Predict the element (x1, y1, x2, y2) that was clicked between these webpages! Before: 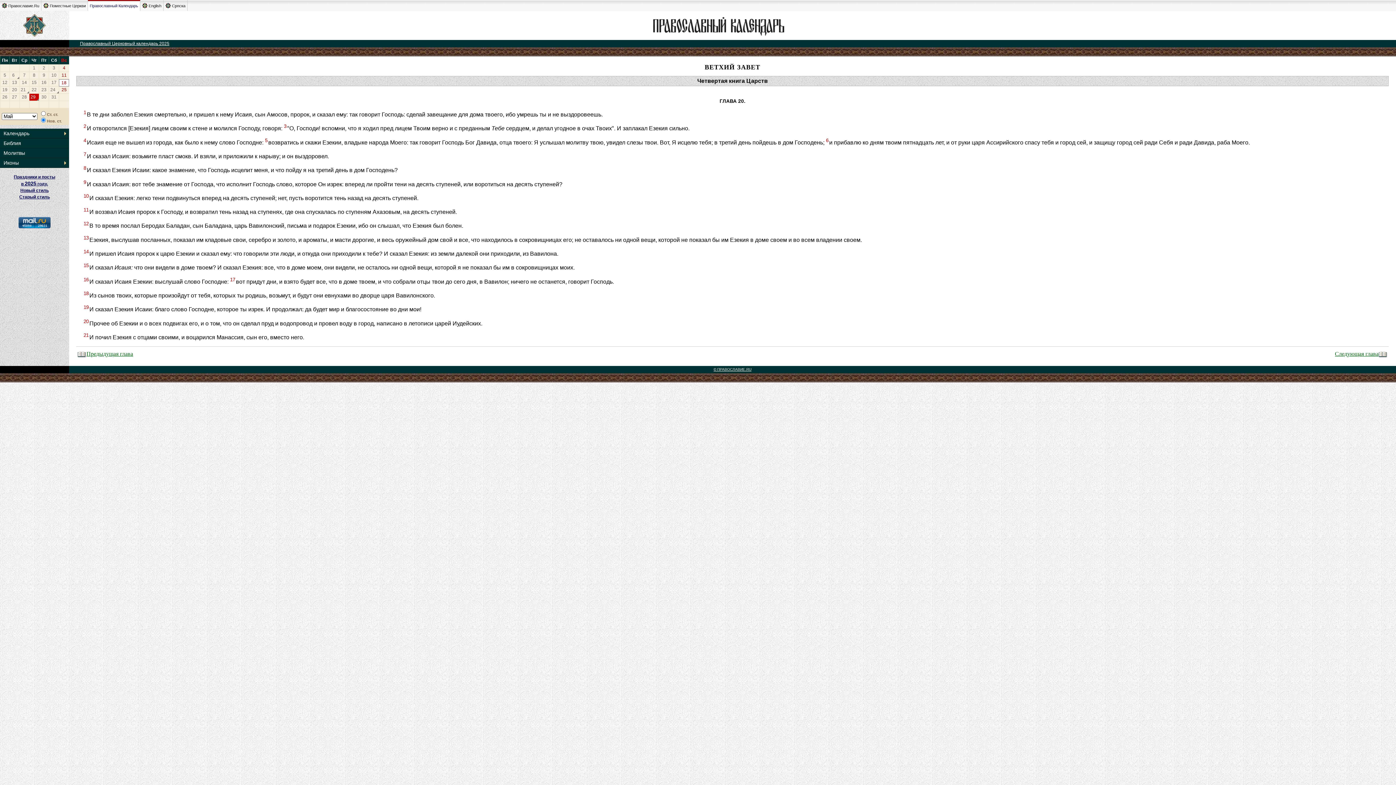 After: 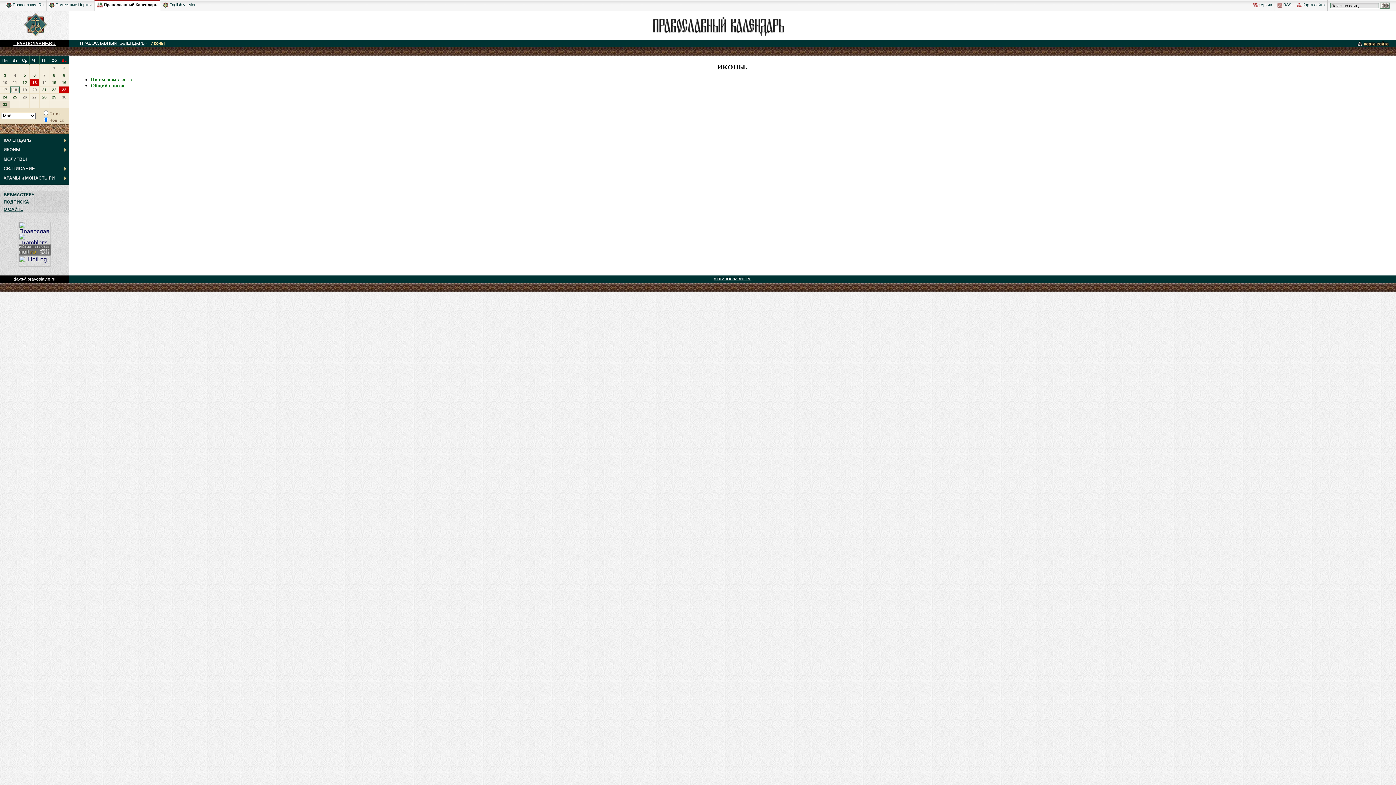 Action: label: Иконы bbox: (0, 158, 69, 168)